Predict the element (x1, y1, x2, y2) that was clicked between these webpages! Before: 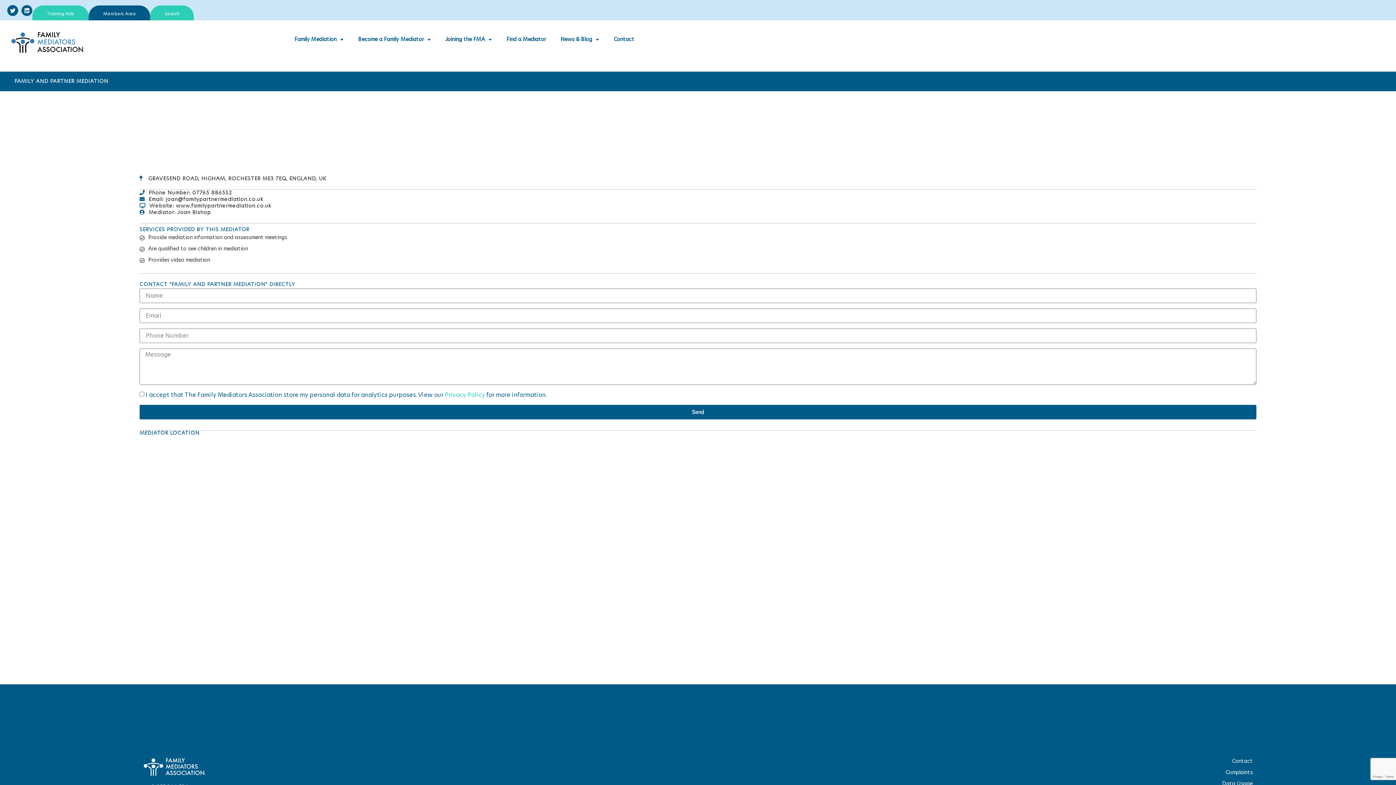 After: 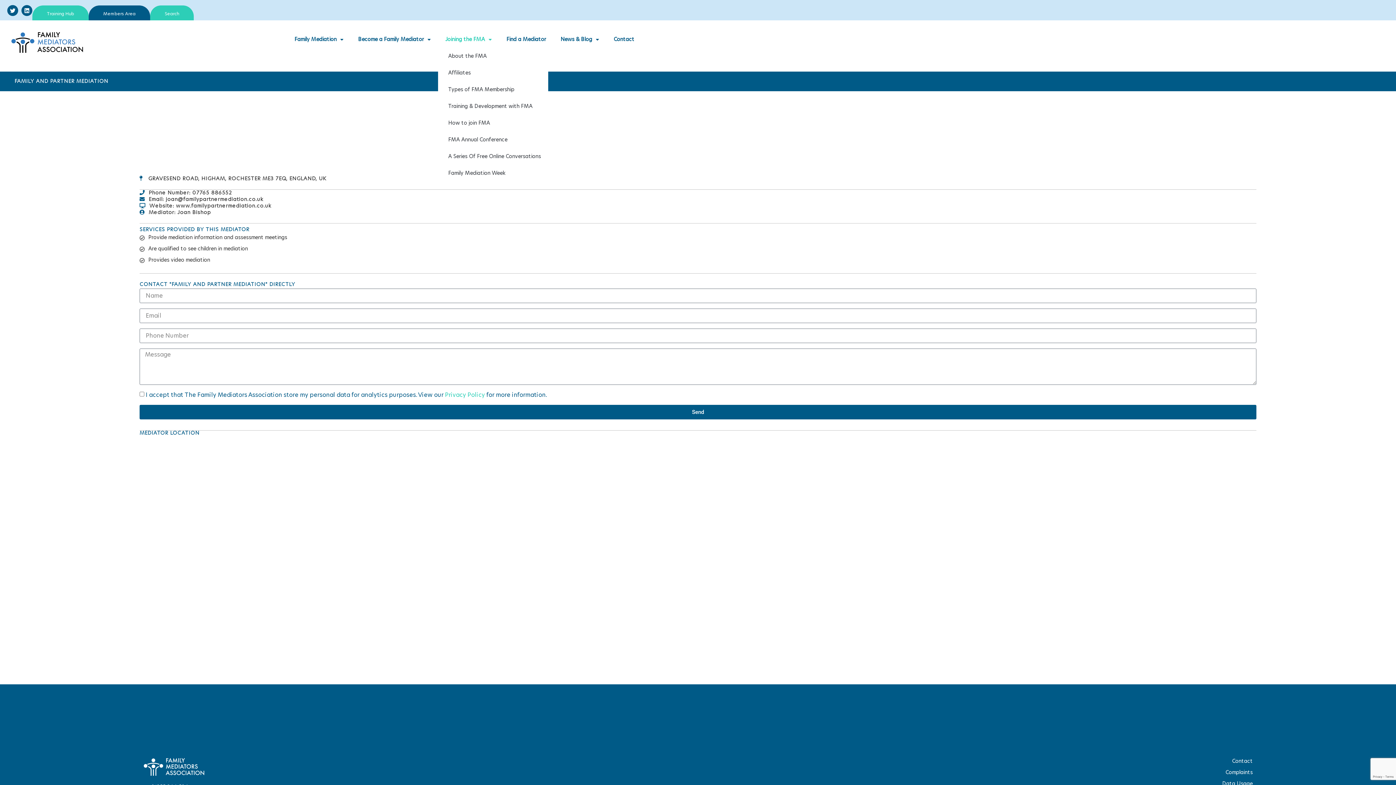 Action: label: Joining the FMA bbox: (438, 31, 499, 48)